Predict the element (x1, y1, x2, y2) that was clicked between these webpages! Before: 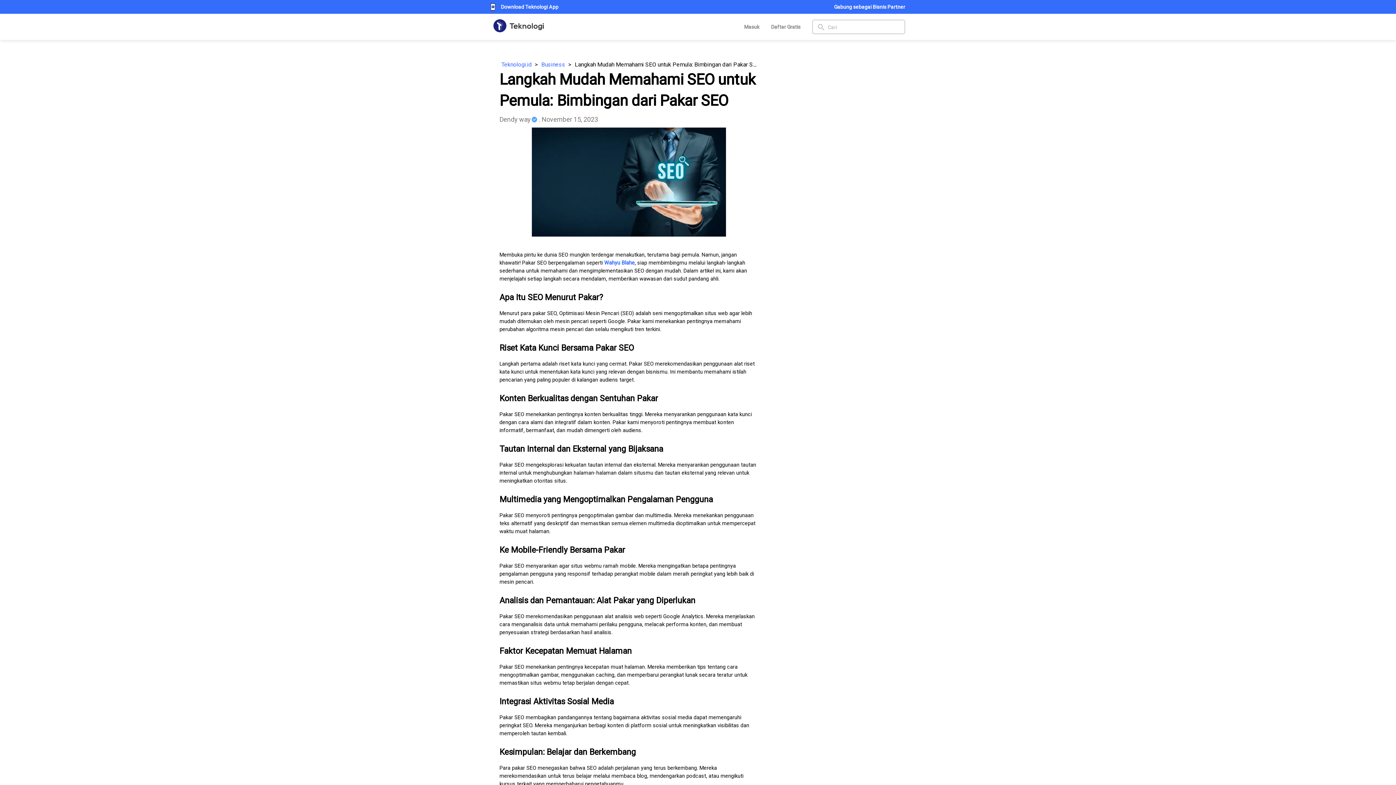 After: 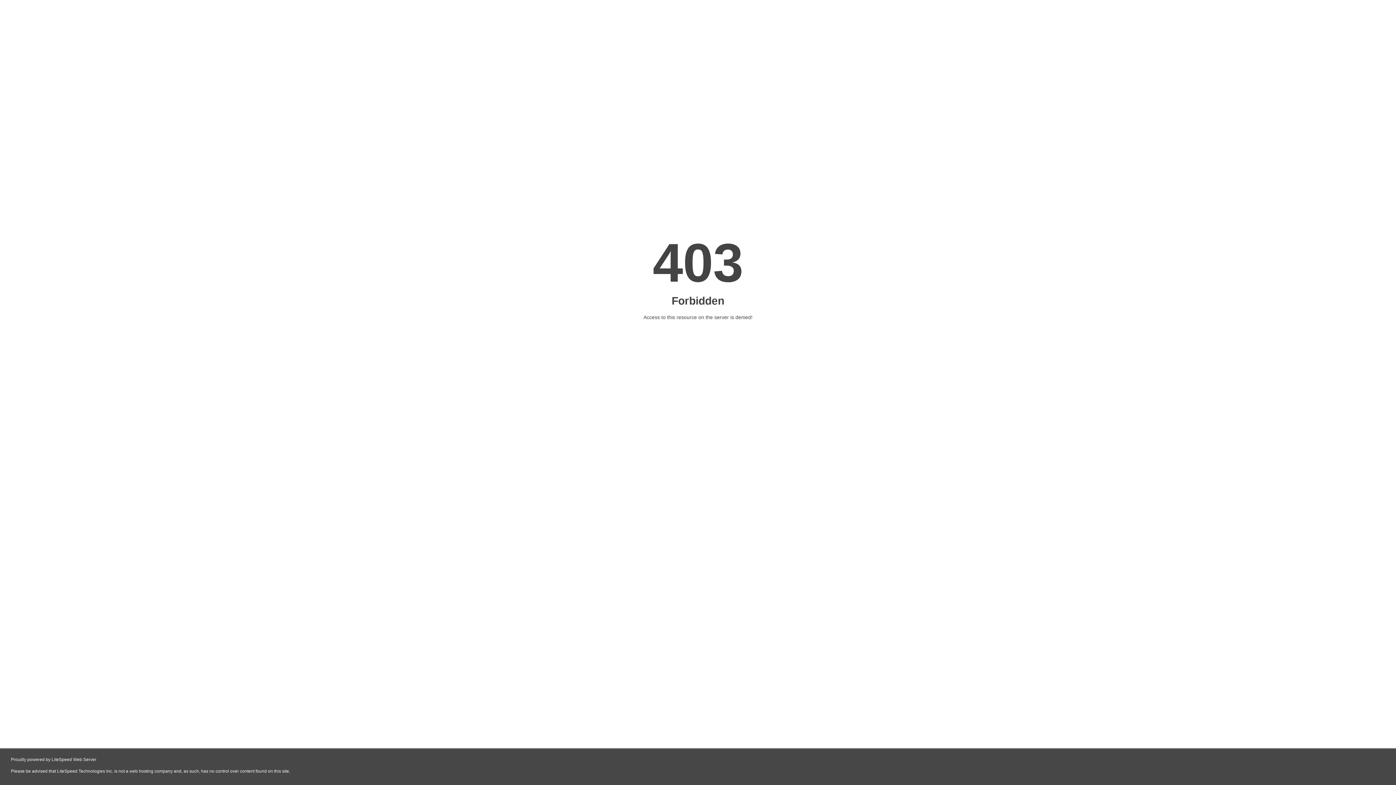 Action: label: Wahyu Blahe bbox: (604, 259, 634, 266)